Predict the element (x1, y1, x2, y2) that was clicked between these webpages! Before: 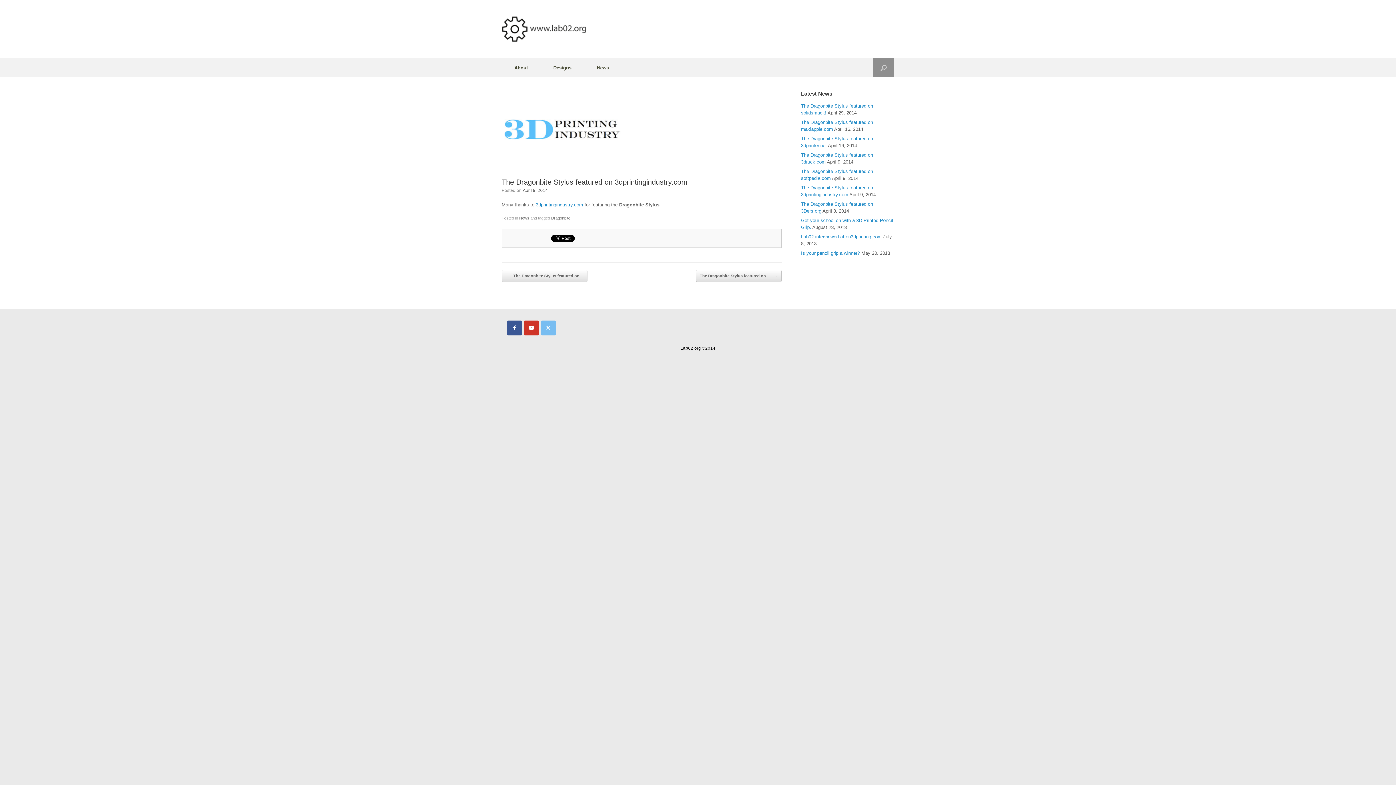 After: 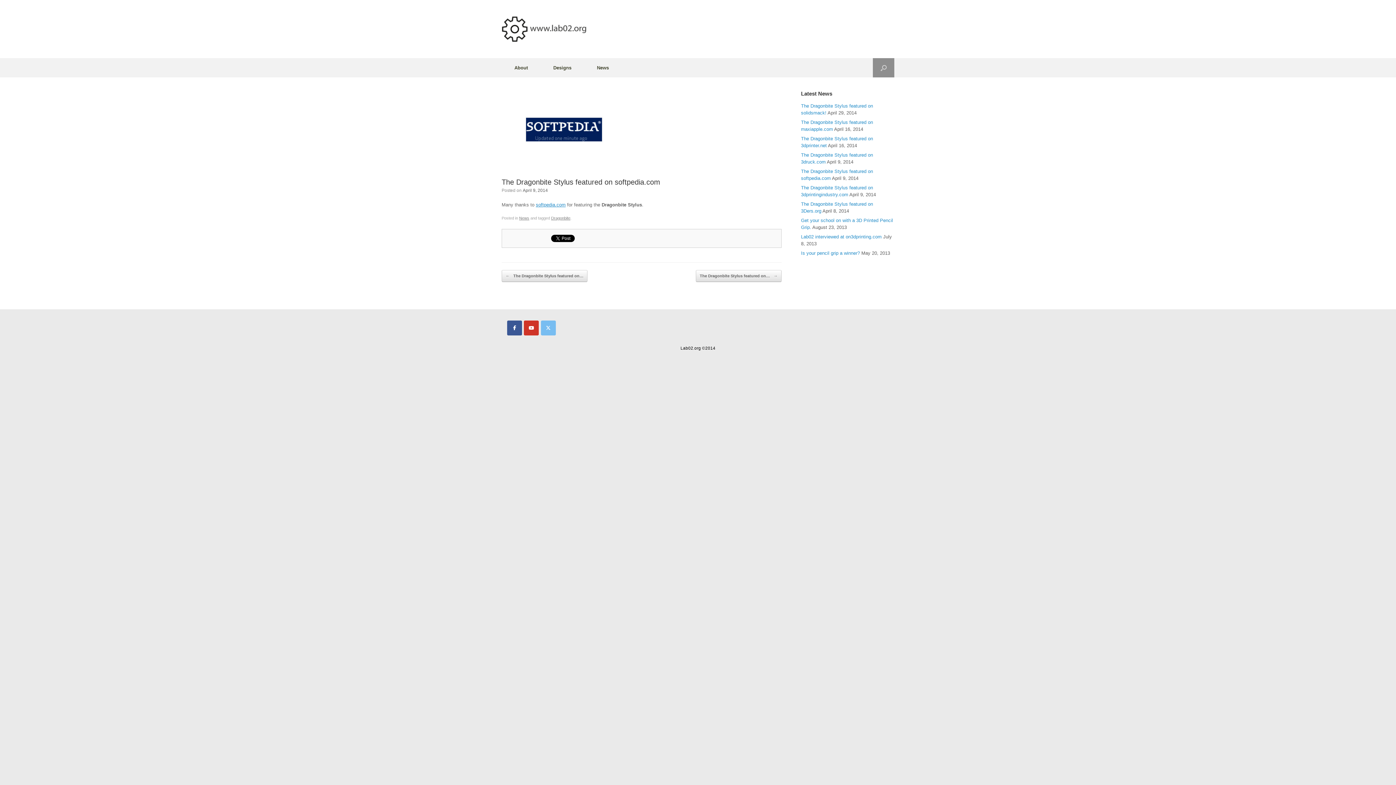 Action: bbox: (695, 270, 781, 282) label: The Dragonbite Stylus featured on… →